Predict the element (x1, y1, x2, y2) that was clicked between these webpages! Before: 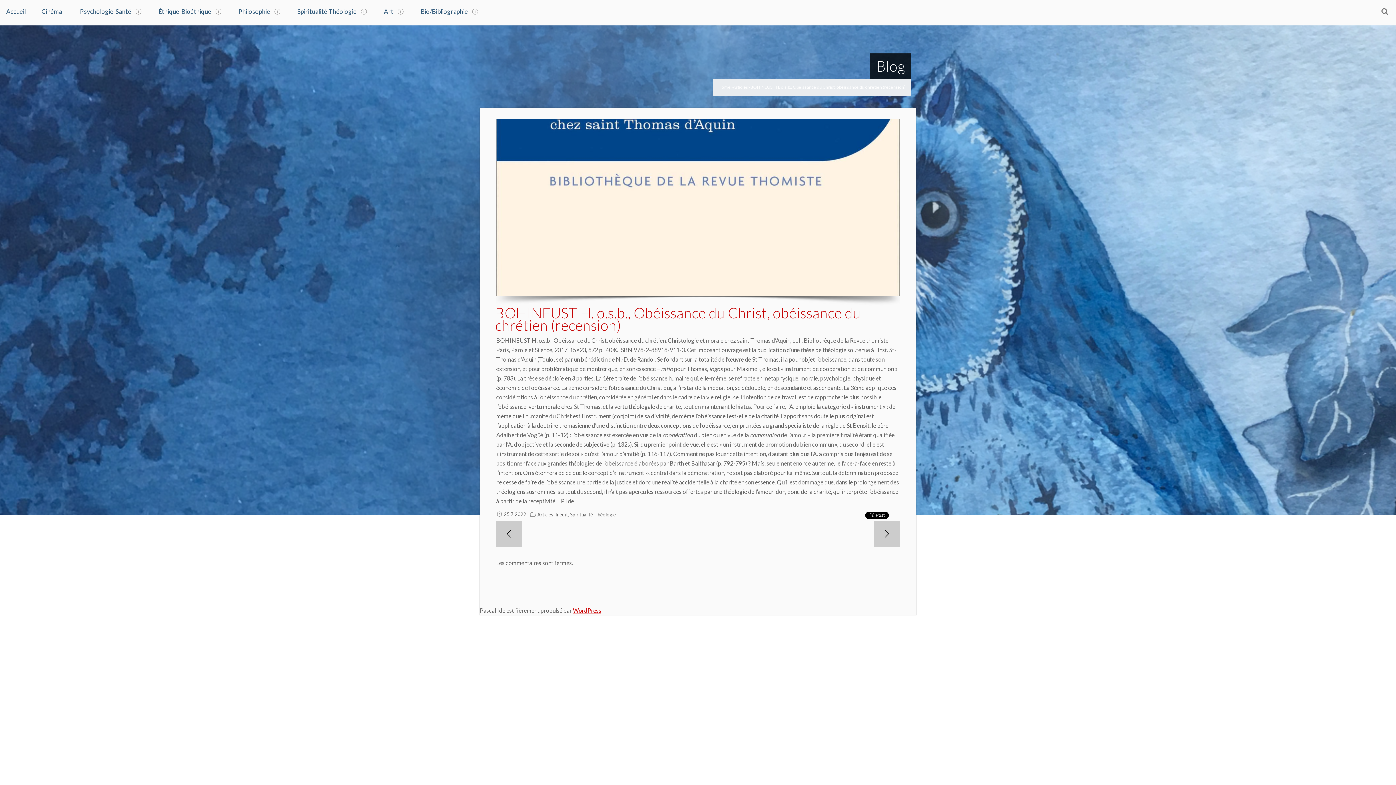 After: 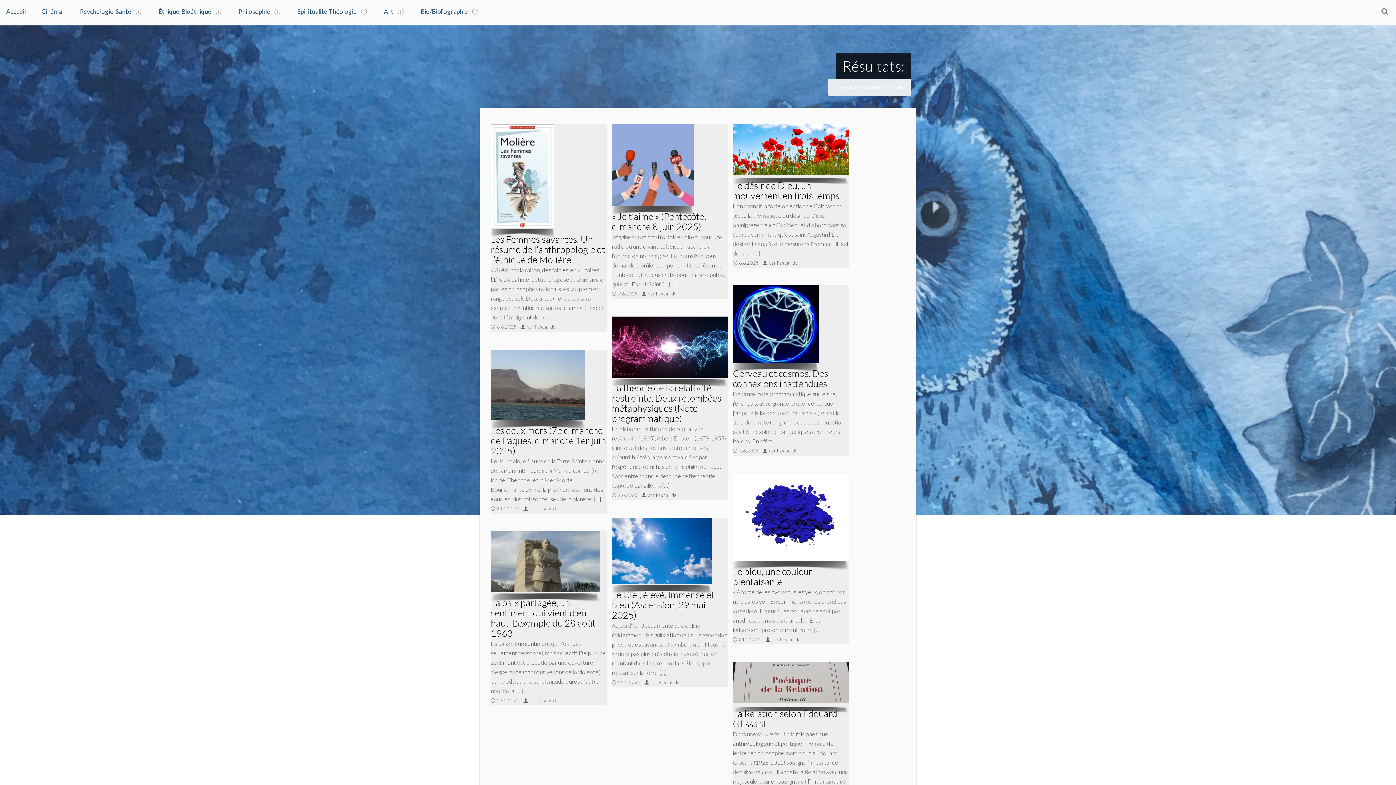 Action: bbox: (537, 511, 553, 517) label: Articles